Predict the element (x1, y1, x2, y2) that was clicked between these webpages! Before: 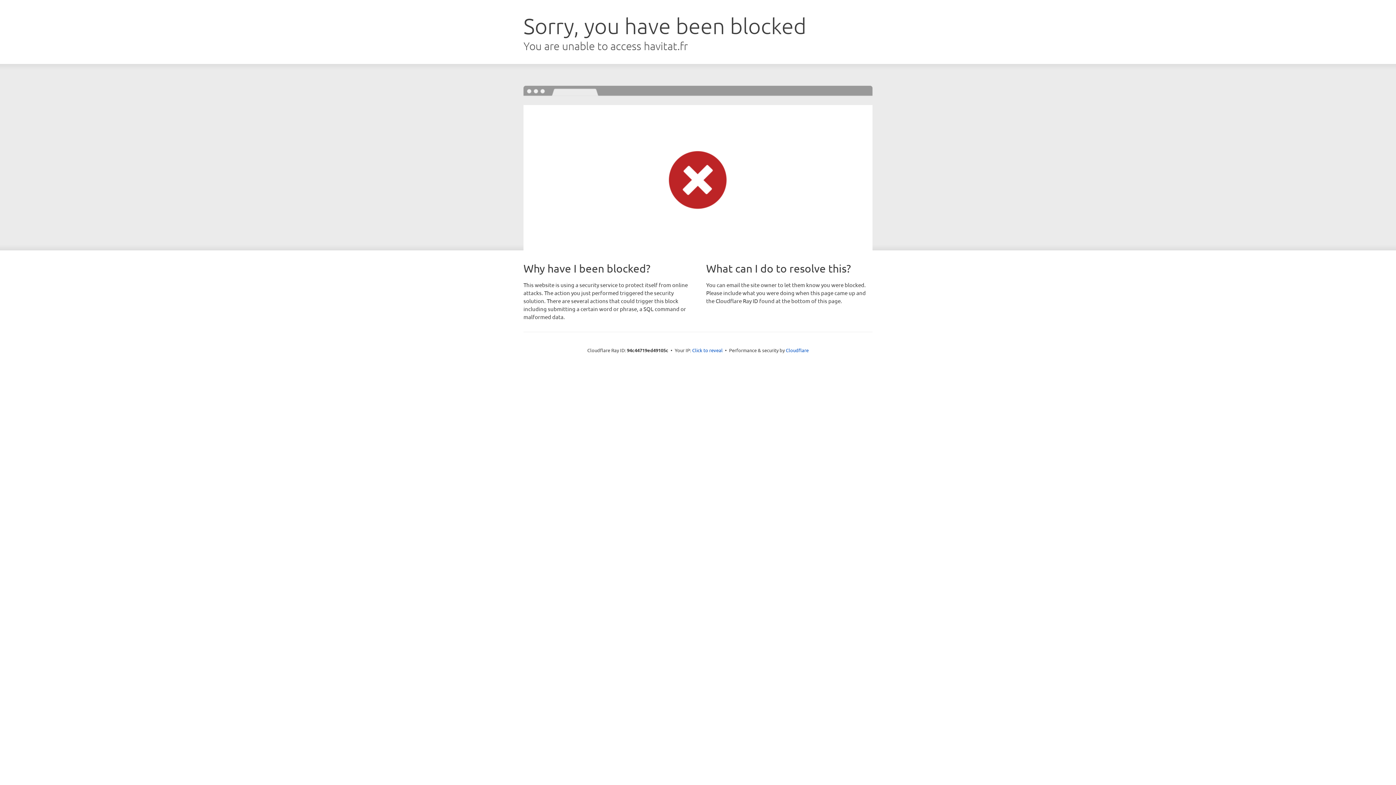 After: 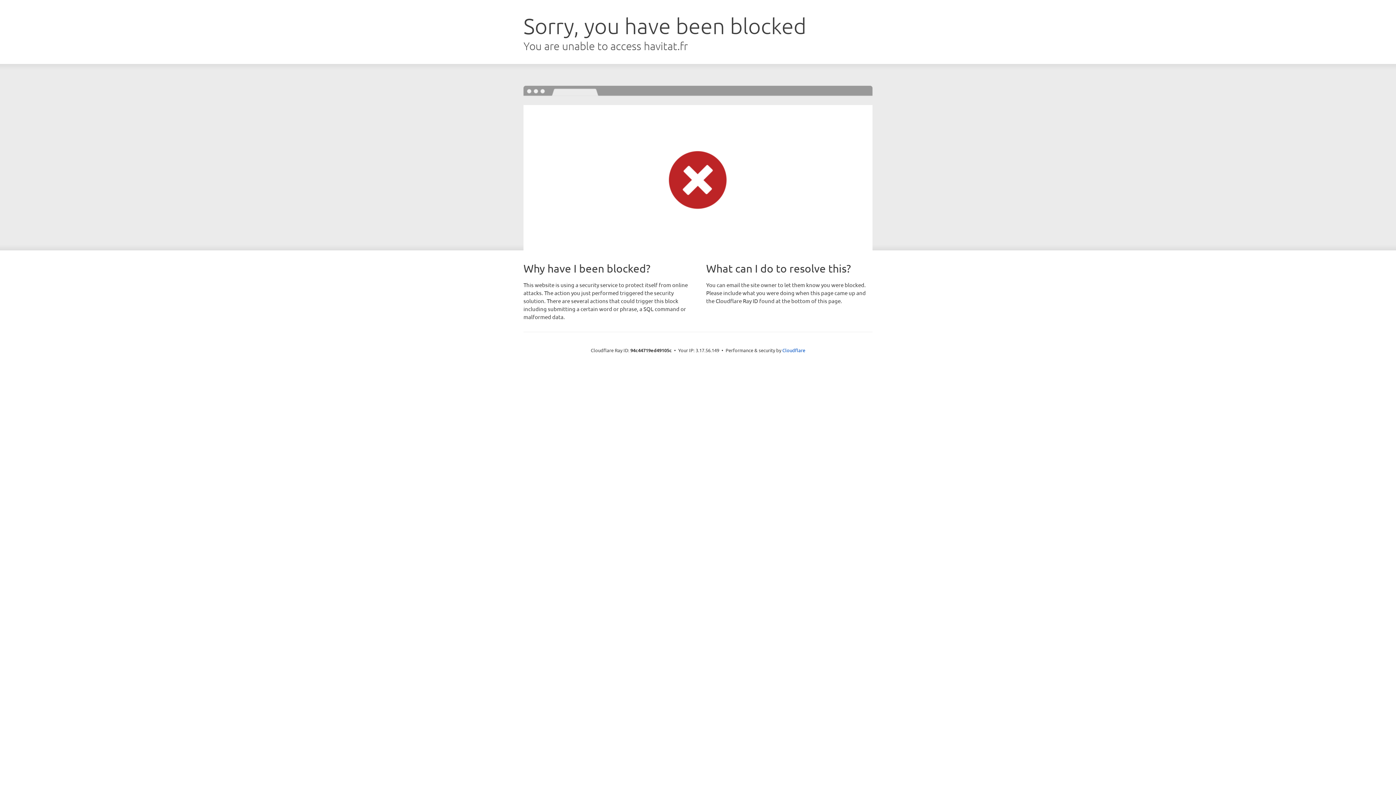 Action: bbox: (692, 346, 722, 353) label: Click to reveal